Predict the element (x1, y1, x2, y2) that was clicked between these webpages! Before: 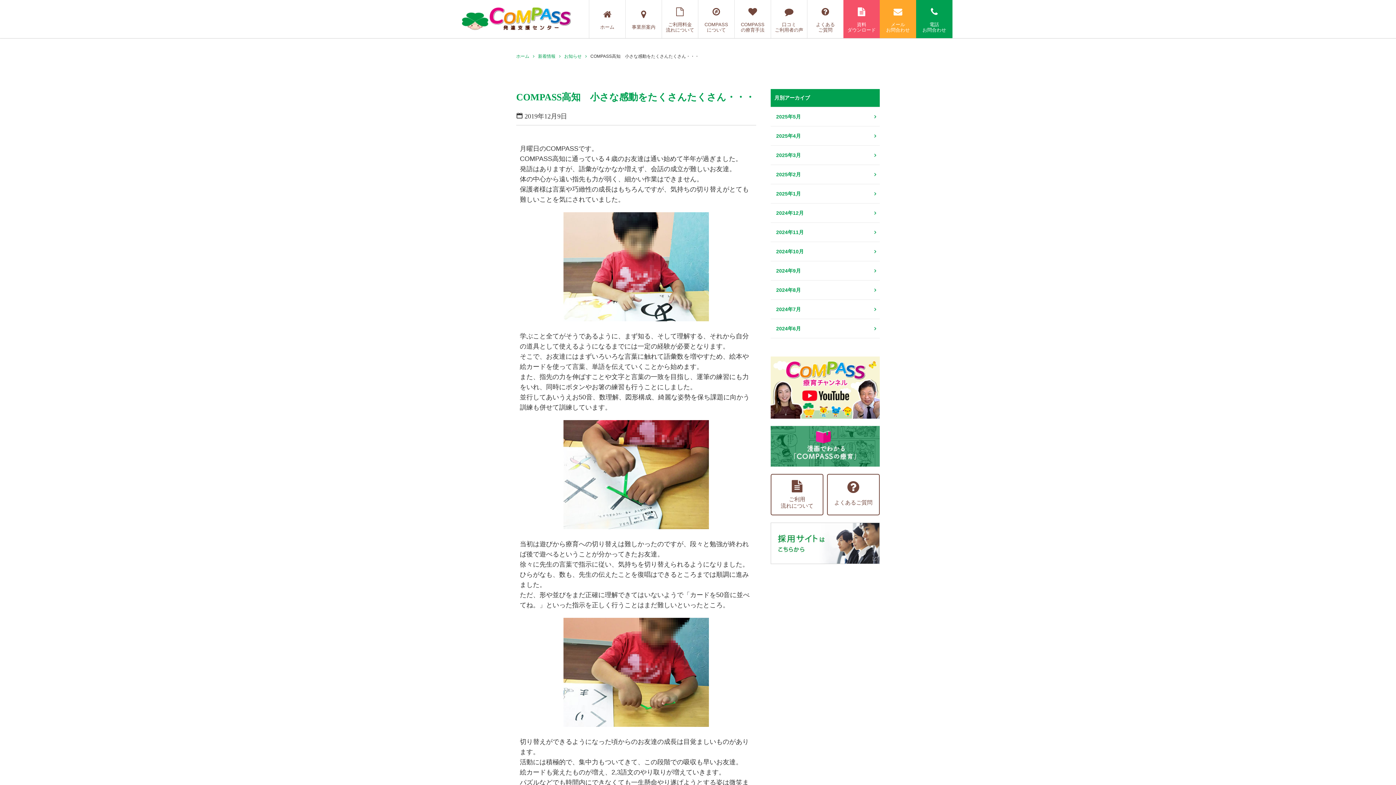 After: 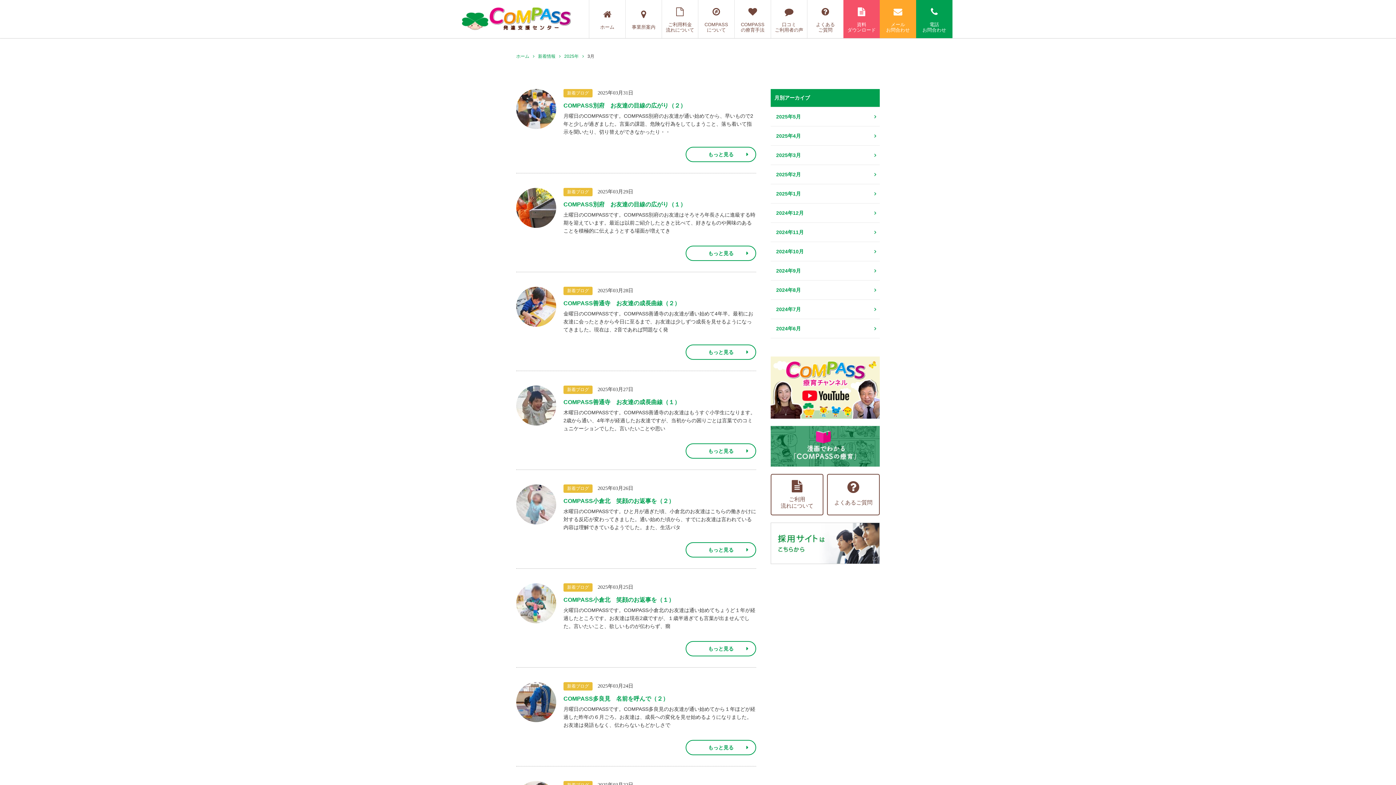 Action: bbox: (770, 145, 880, 165) label: 2025年3月